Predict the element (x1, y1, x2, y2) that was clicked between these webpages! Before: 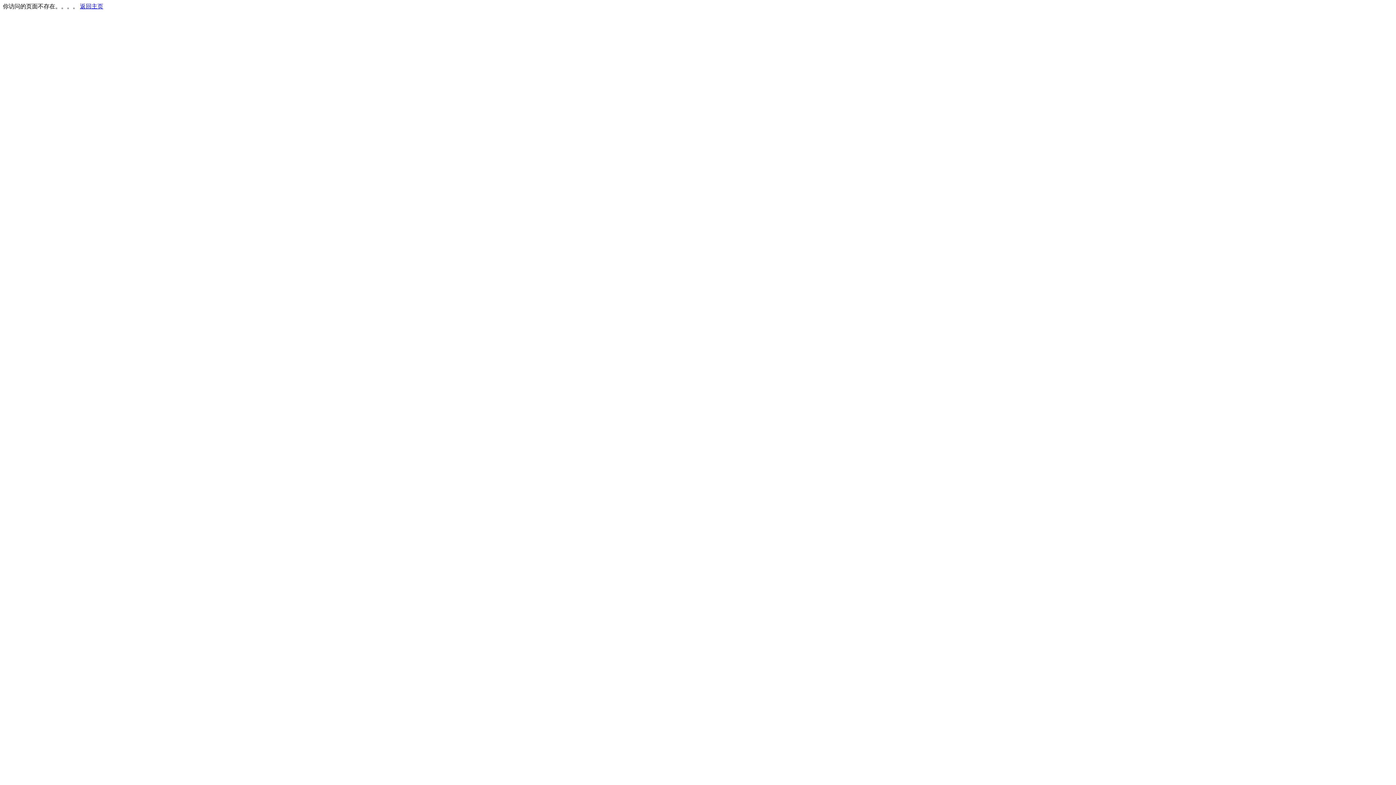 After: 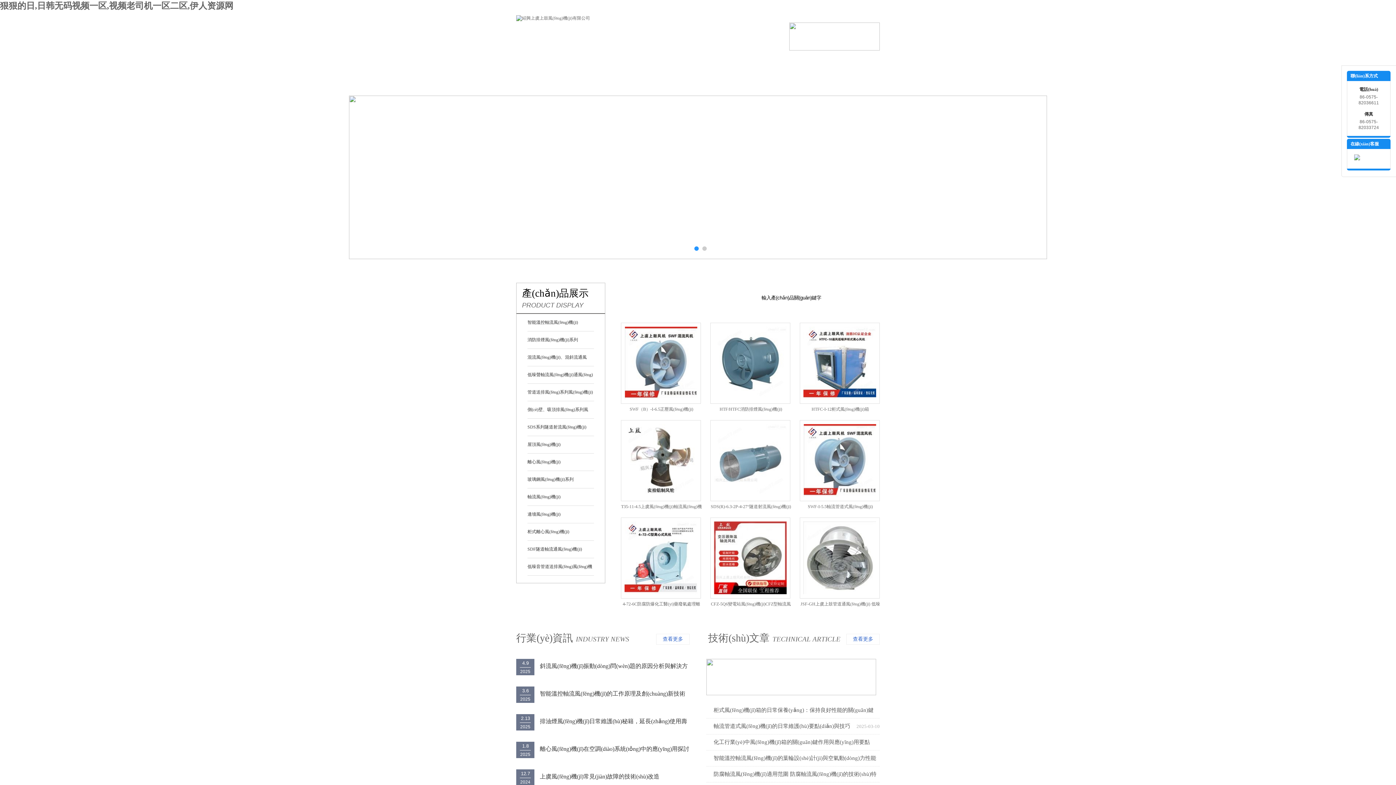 Action: label: 返回主页 bbox: (80, 3, 103, 9)